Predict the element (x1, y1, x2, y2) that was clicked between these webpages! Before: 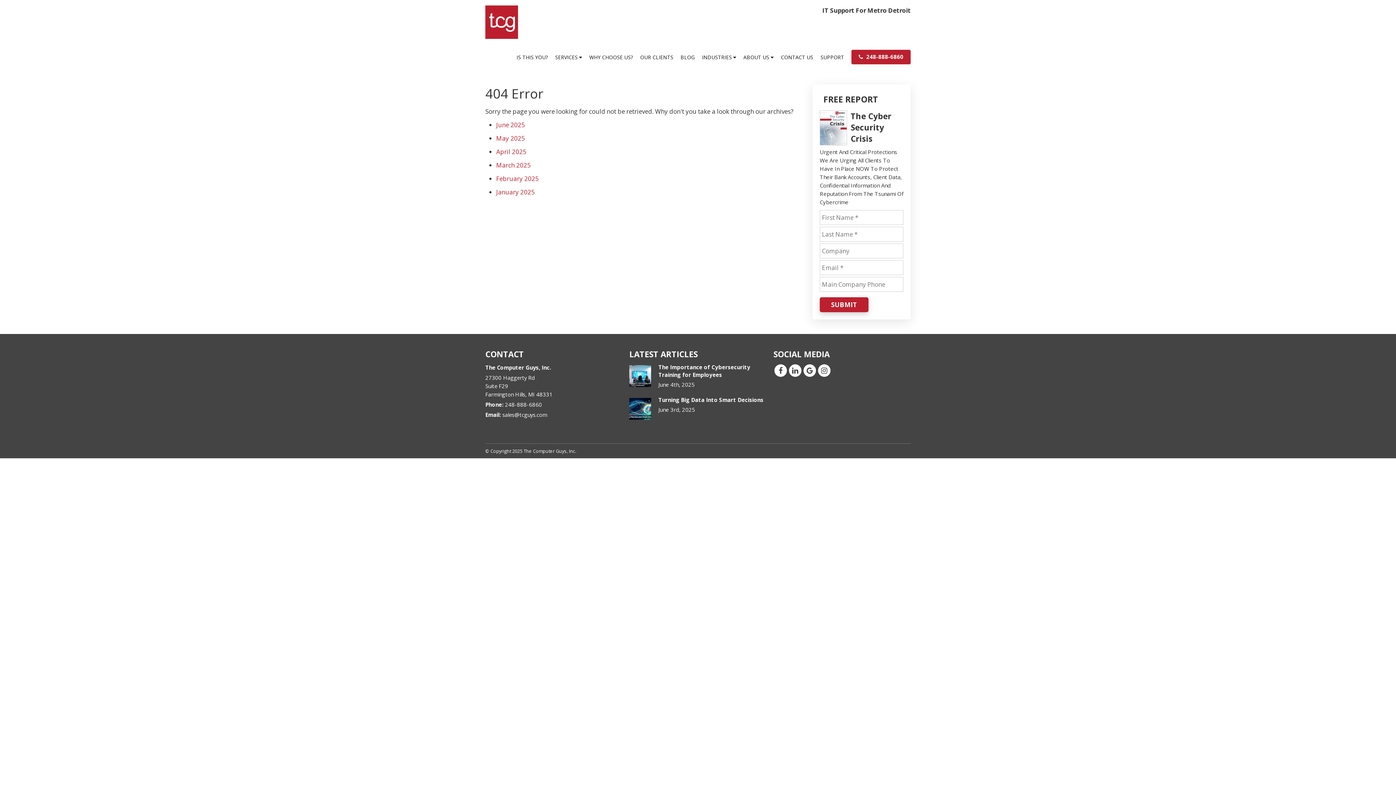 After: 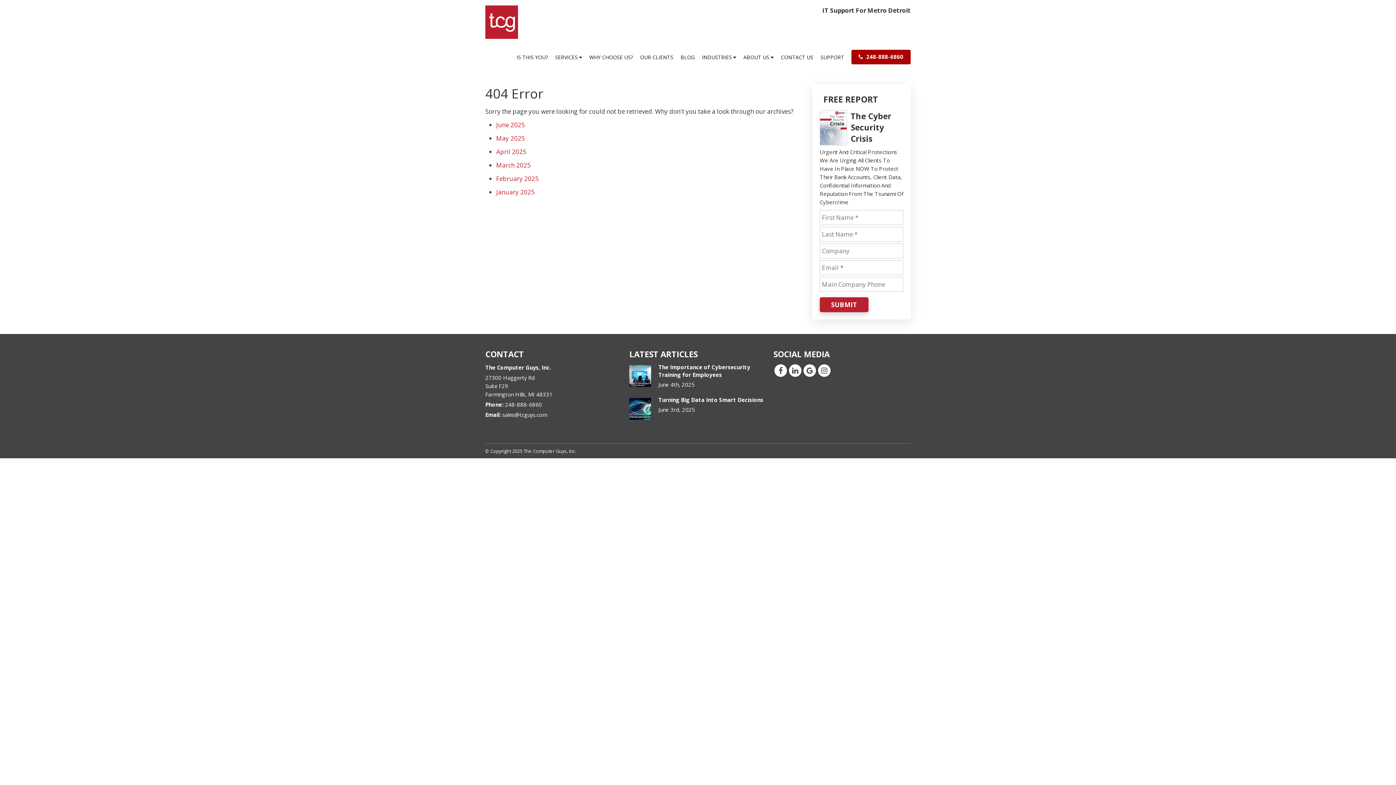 Action: label:  248-888-6860 bbox: (851, 49, 910, 64)